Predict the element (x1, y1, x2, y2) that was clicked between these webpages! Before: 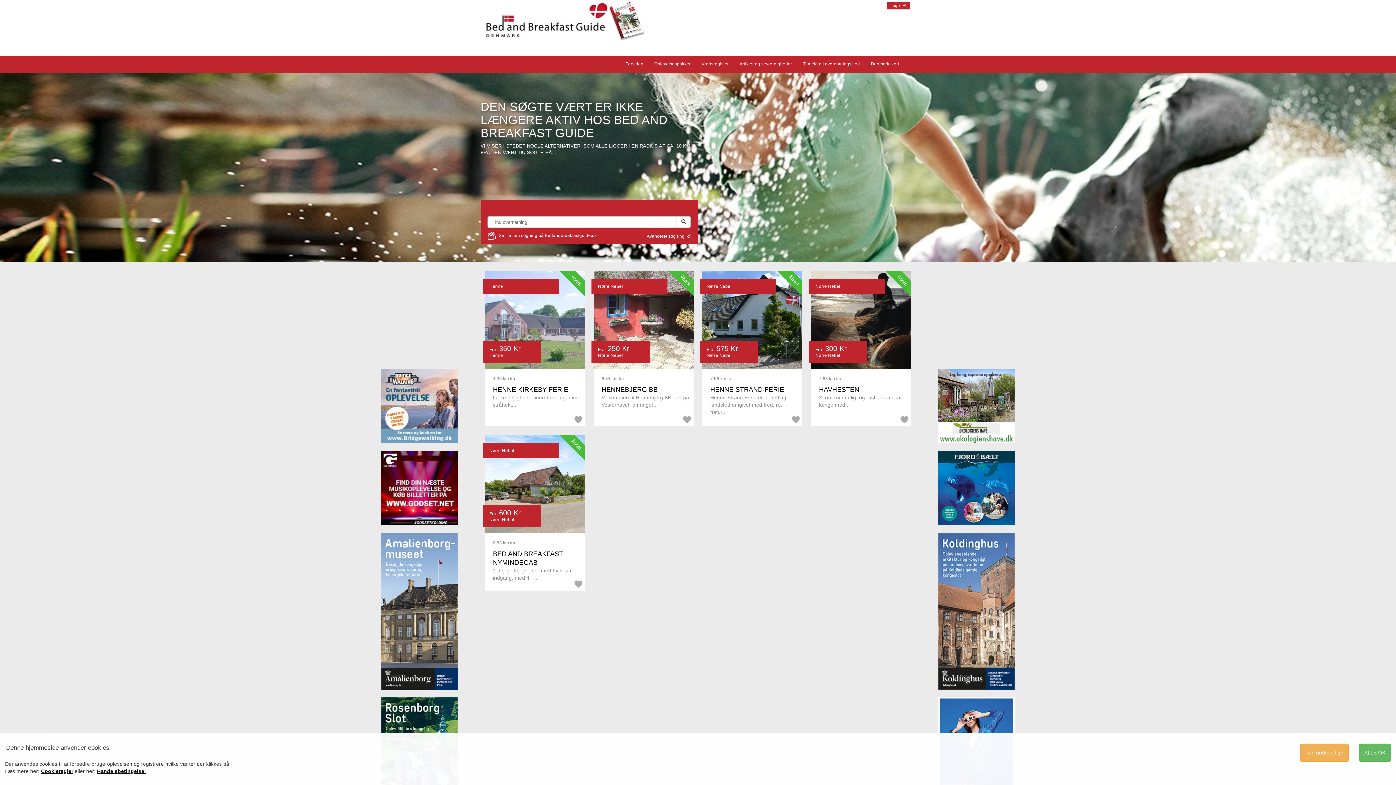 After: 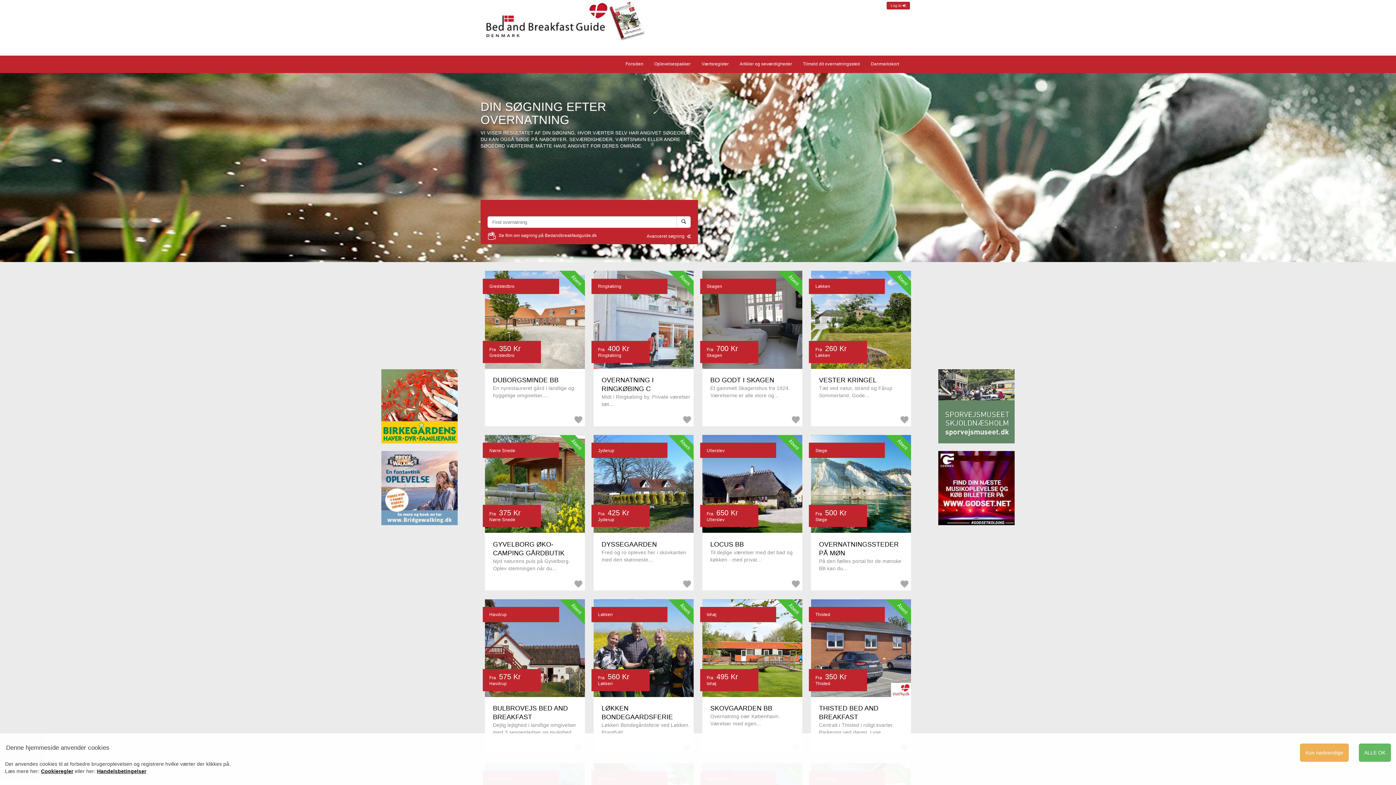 Action: bbox: (676, 216, 690, 228)